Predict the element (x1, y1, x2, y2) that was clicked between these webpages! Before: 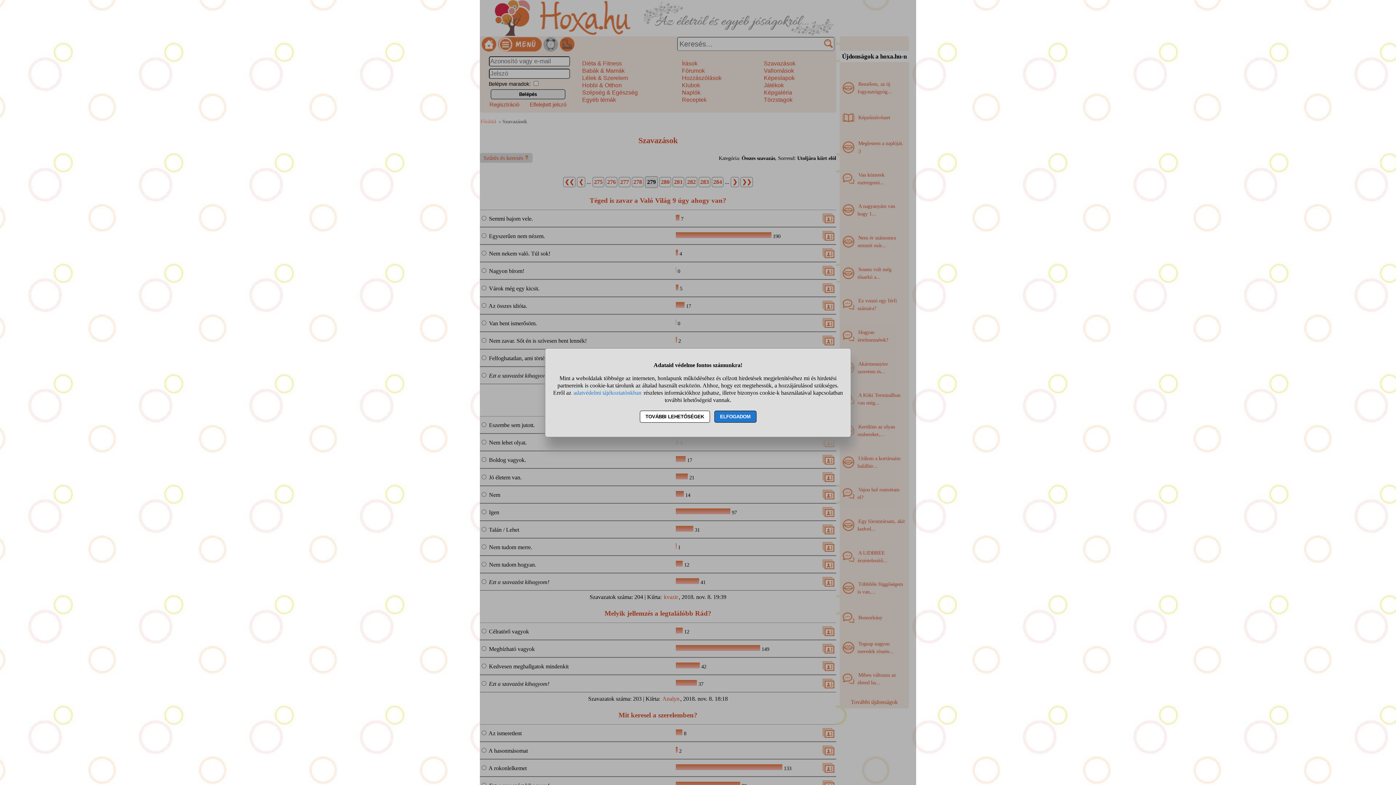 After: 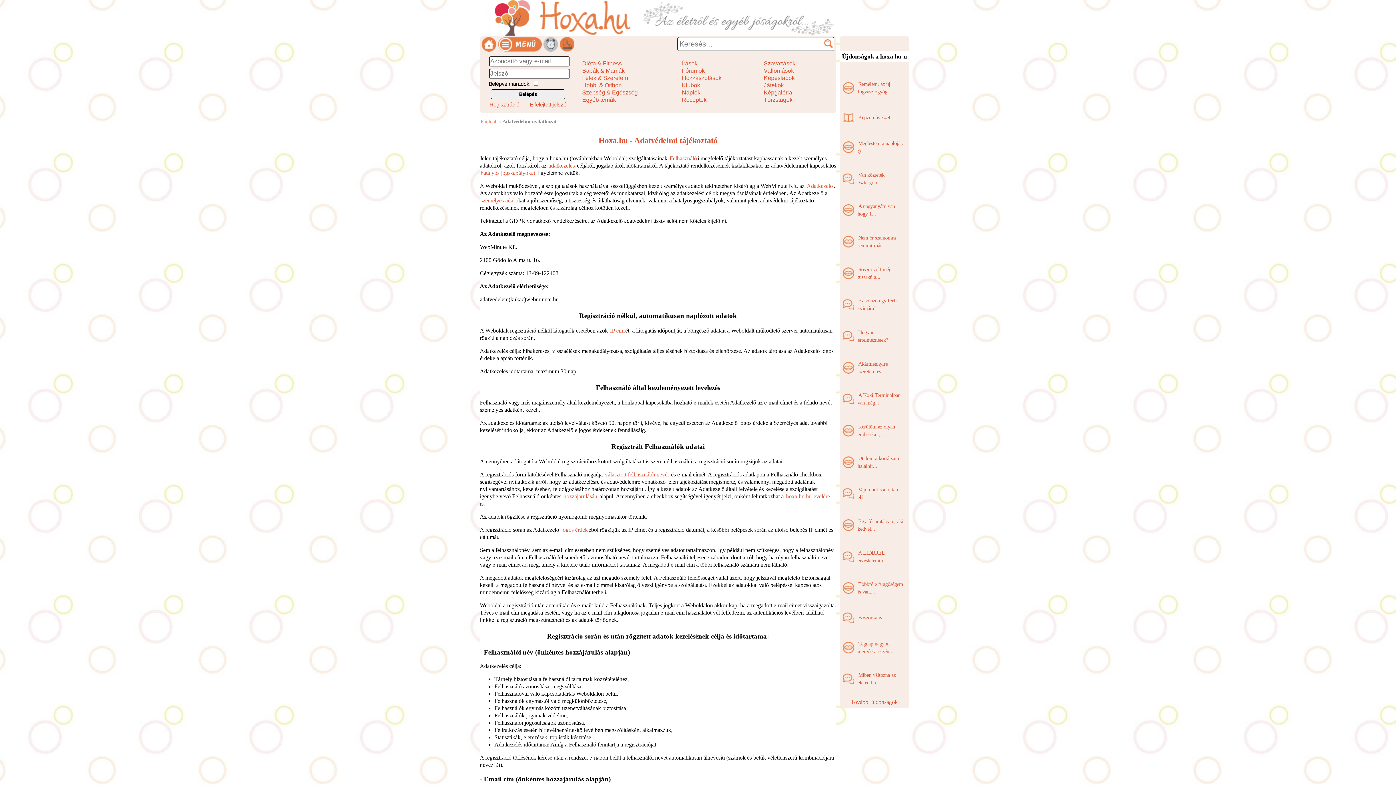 Action: bbox: (572, 388, 642, 396) label: adatvédelmi tájékoztatónkban